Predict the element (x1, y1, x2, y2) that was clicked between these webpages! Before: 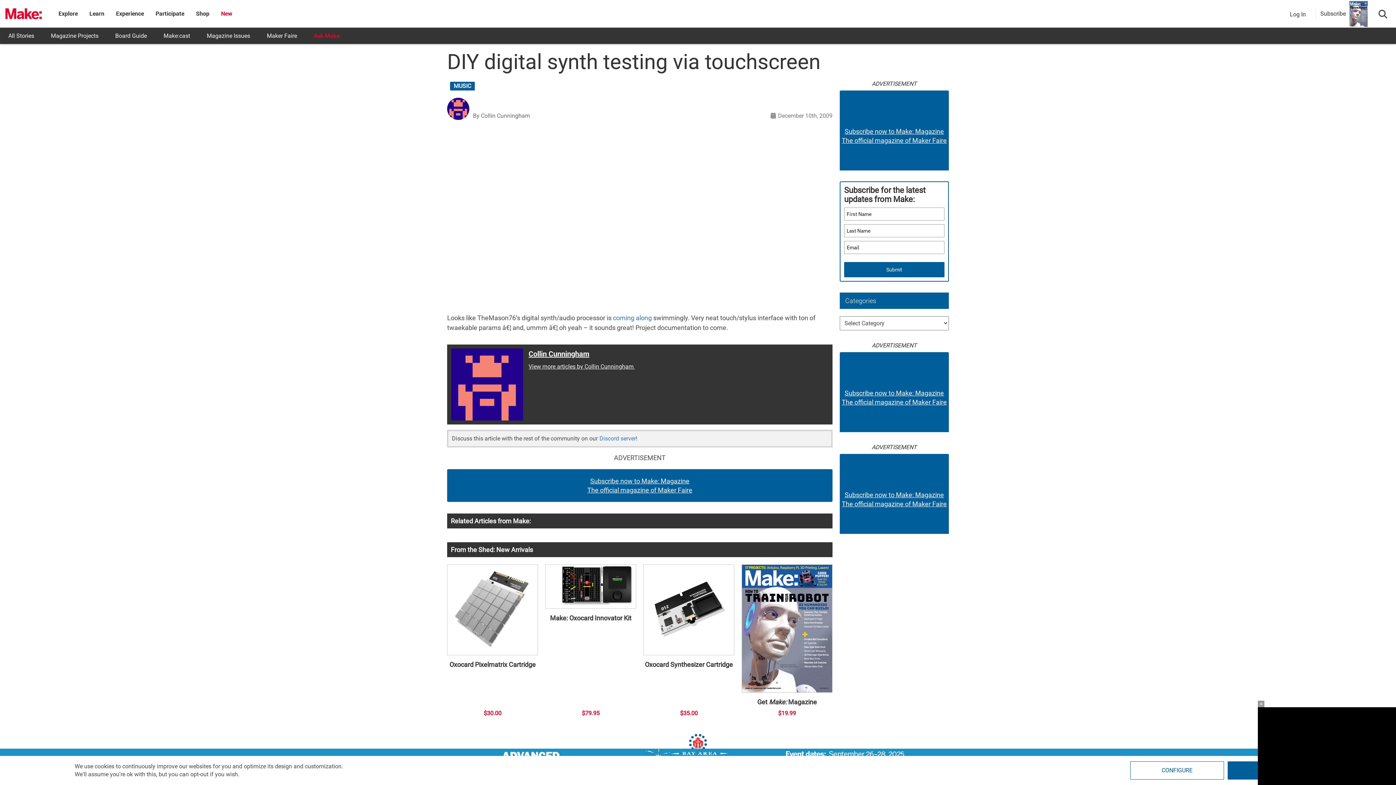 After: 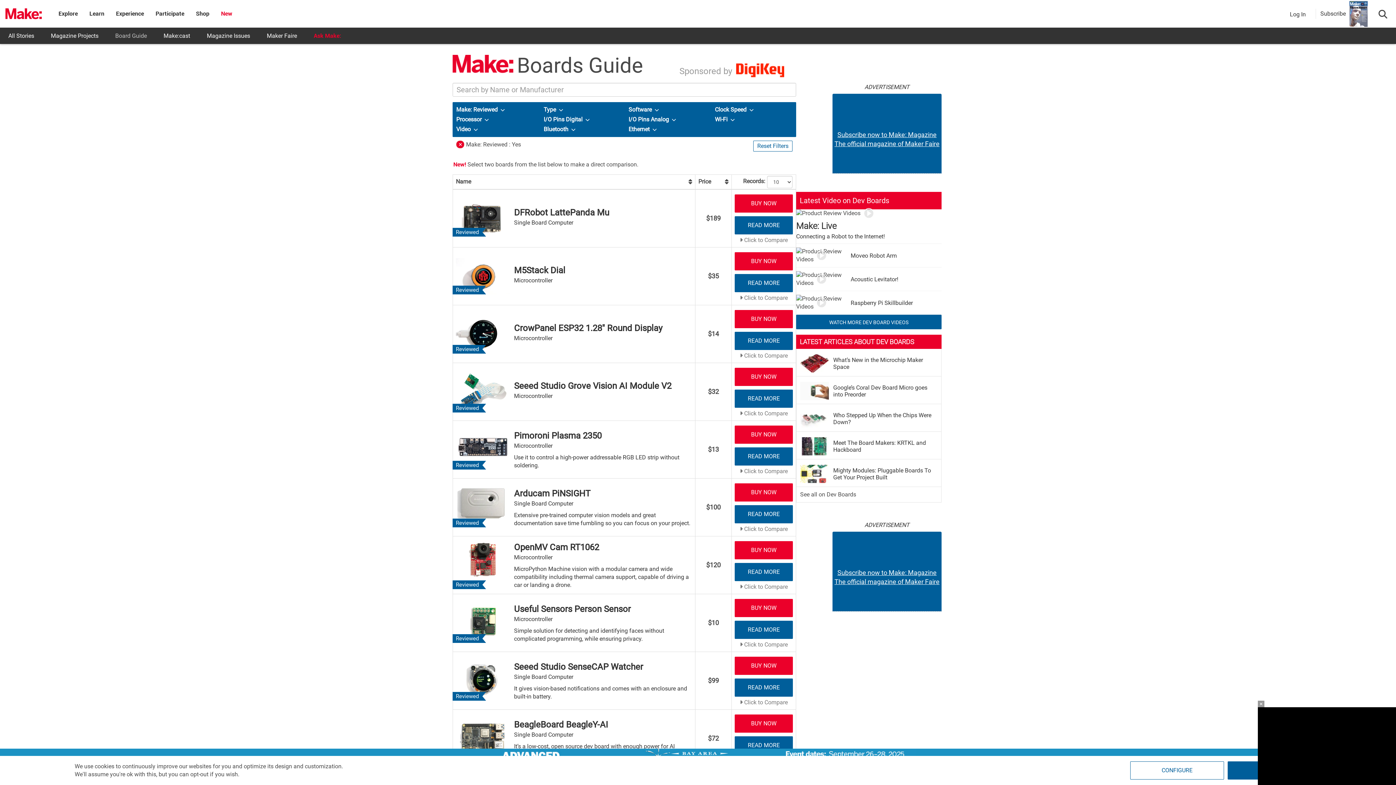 Action: label: Board Guide bbox: (106, 27, 155, 44)